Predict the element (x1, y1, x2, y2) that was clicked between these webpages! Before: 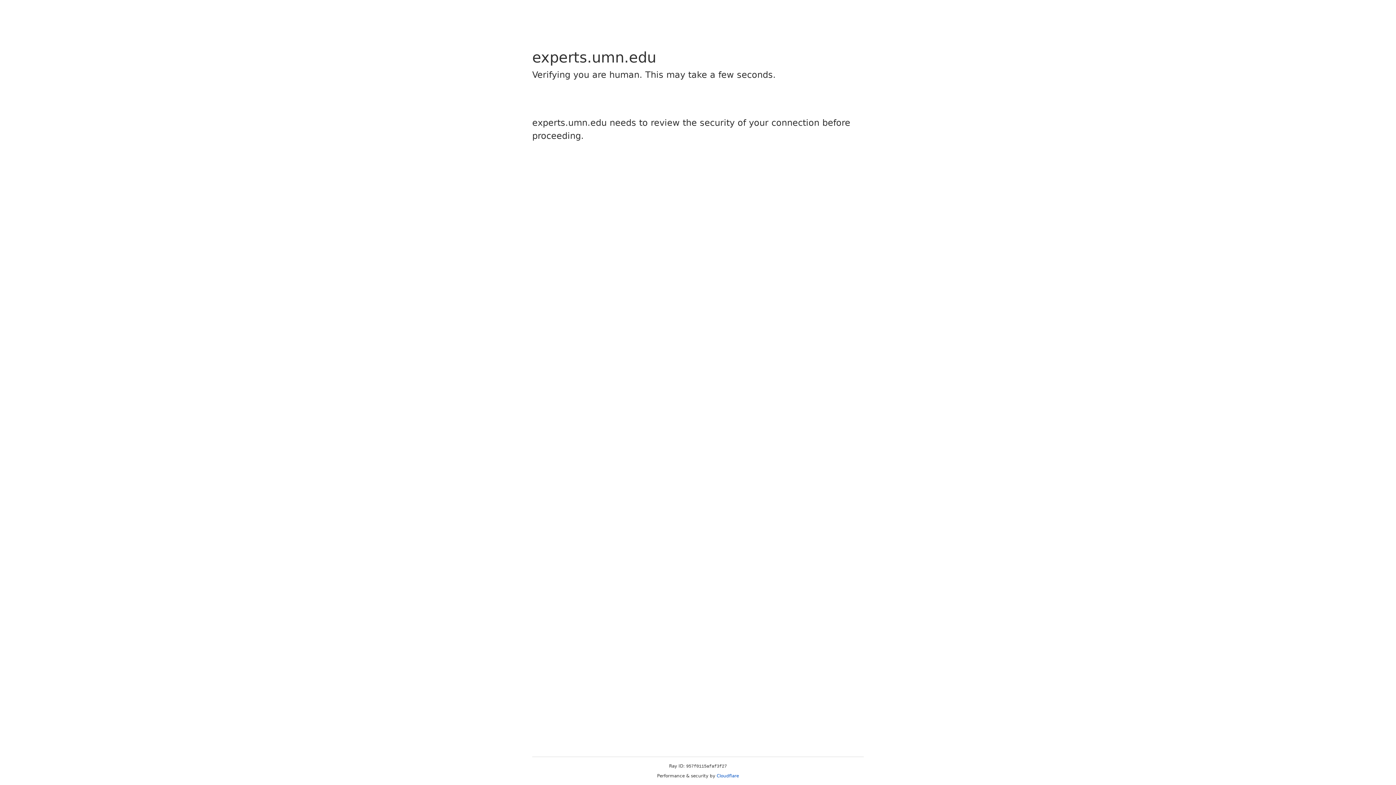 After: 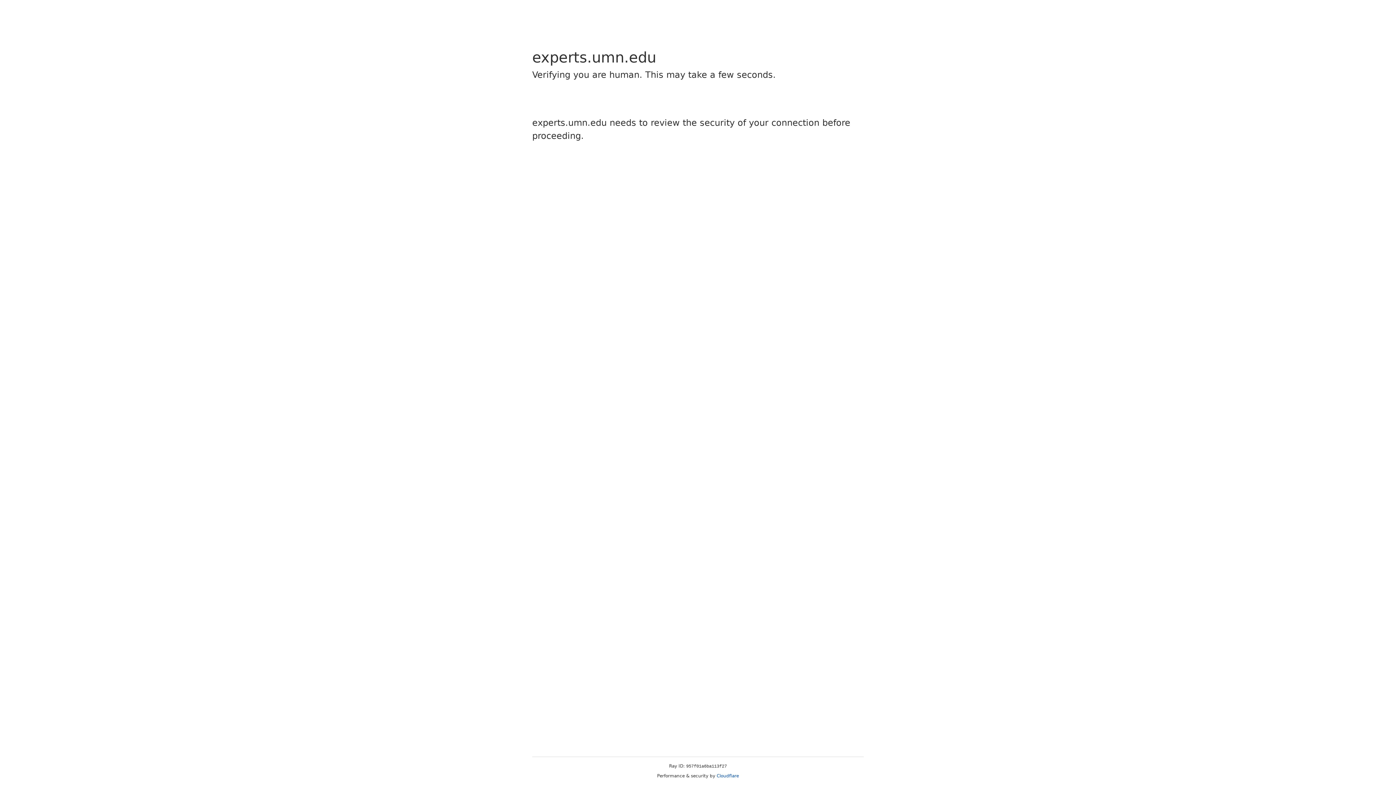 Action: bbox: (716, 773, 739, 778) label: Cloudflare